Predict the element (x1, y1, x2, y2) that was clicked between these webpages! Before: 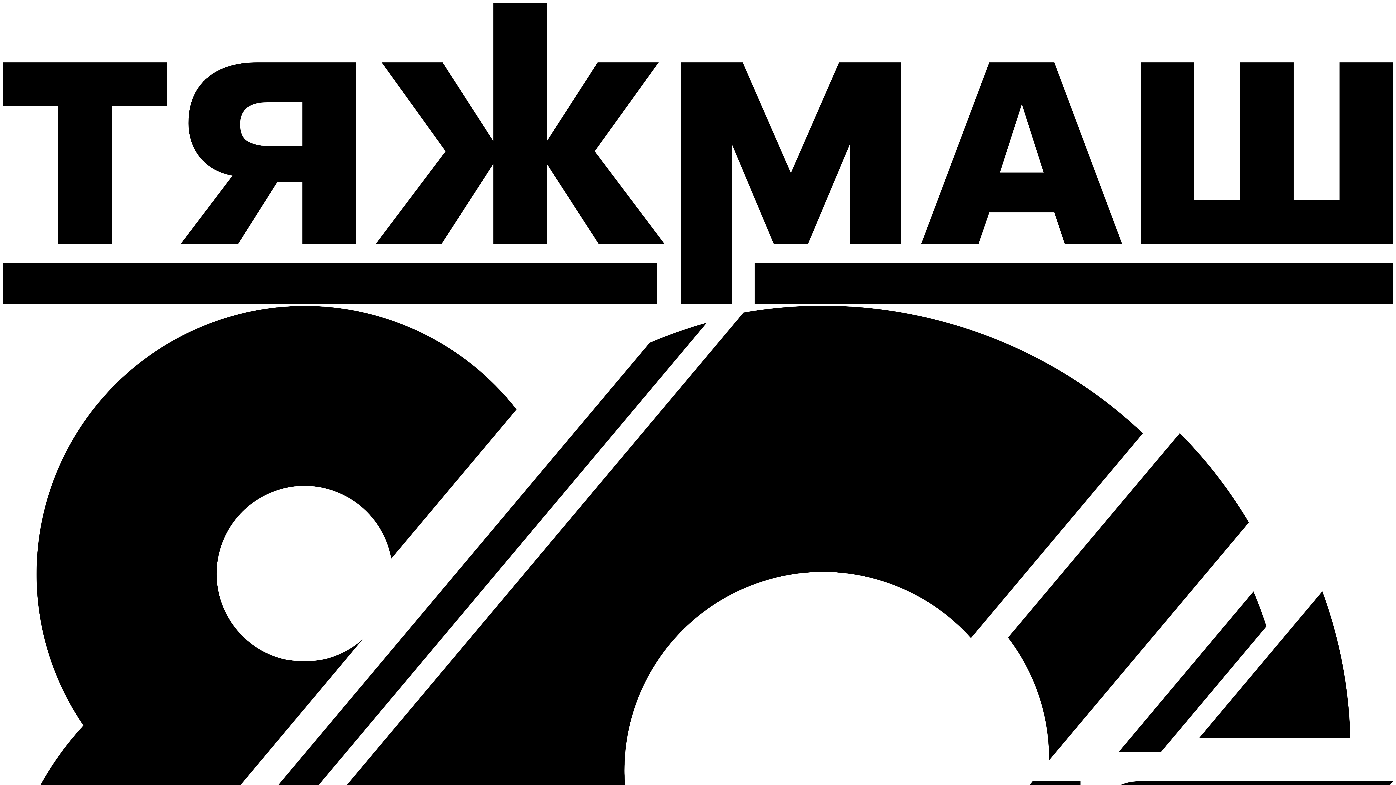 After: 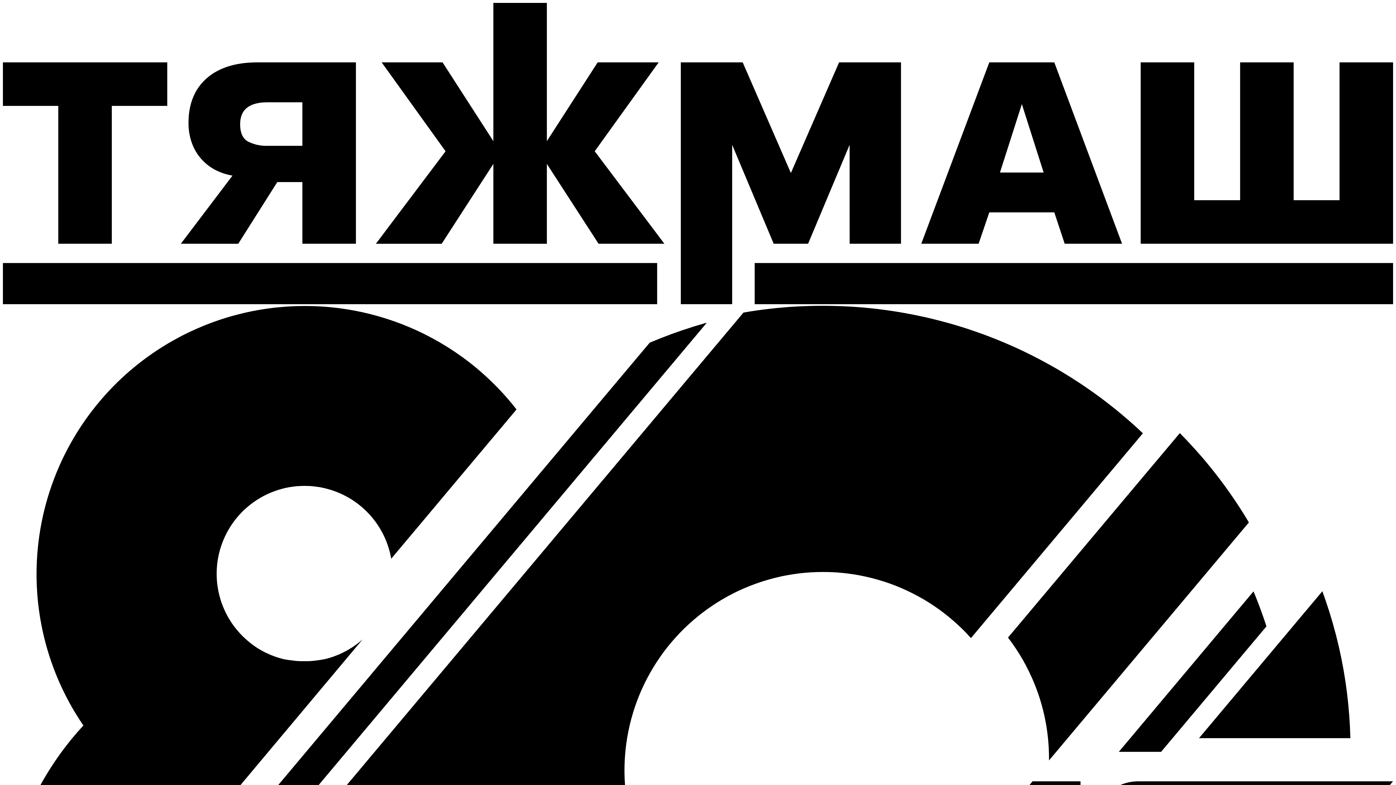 Action: bbox: (2, 299, 1393, 305)